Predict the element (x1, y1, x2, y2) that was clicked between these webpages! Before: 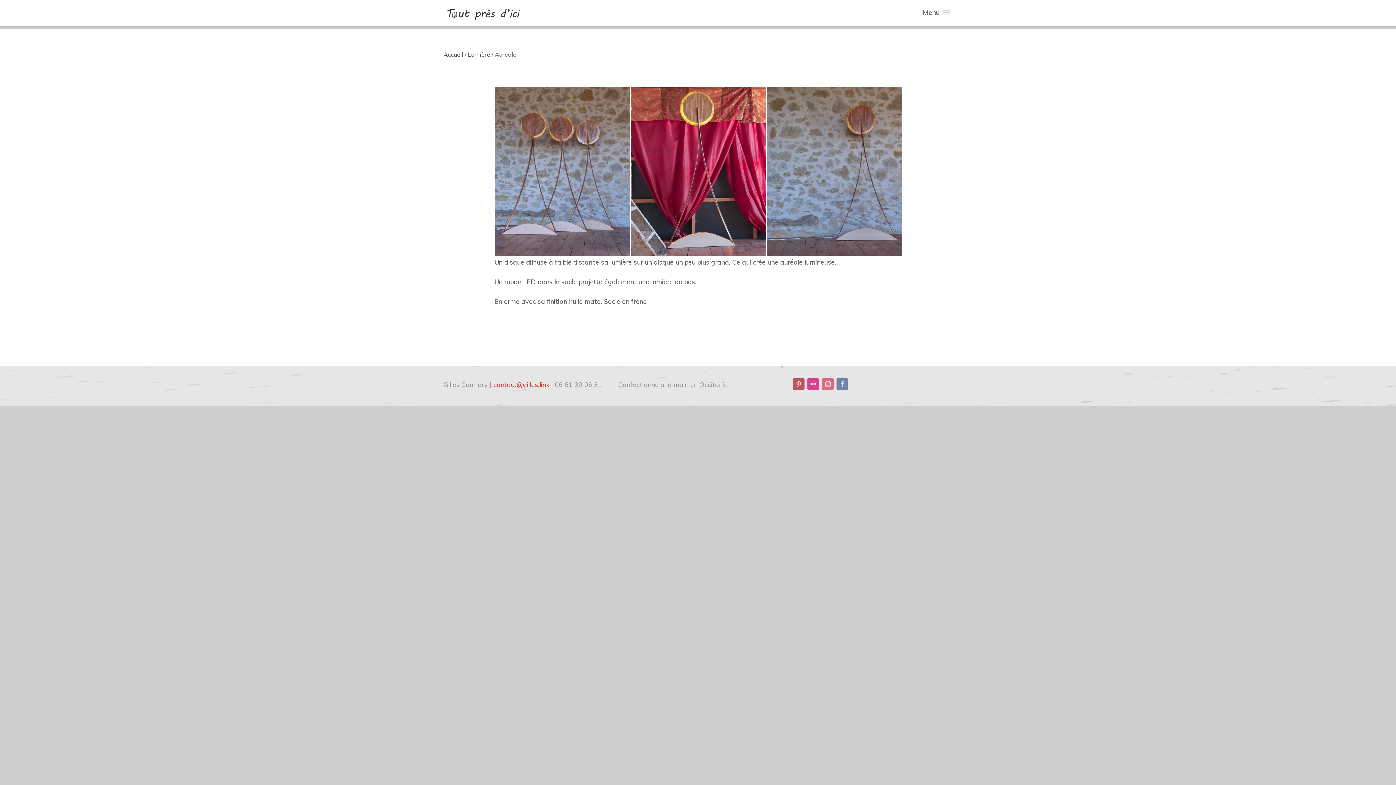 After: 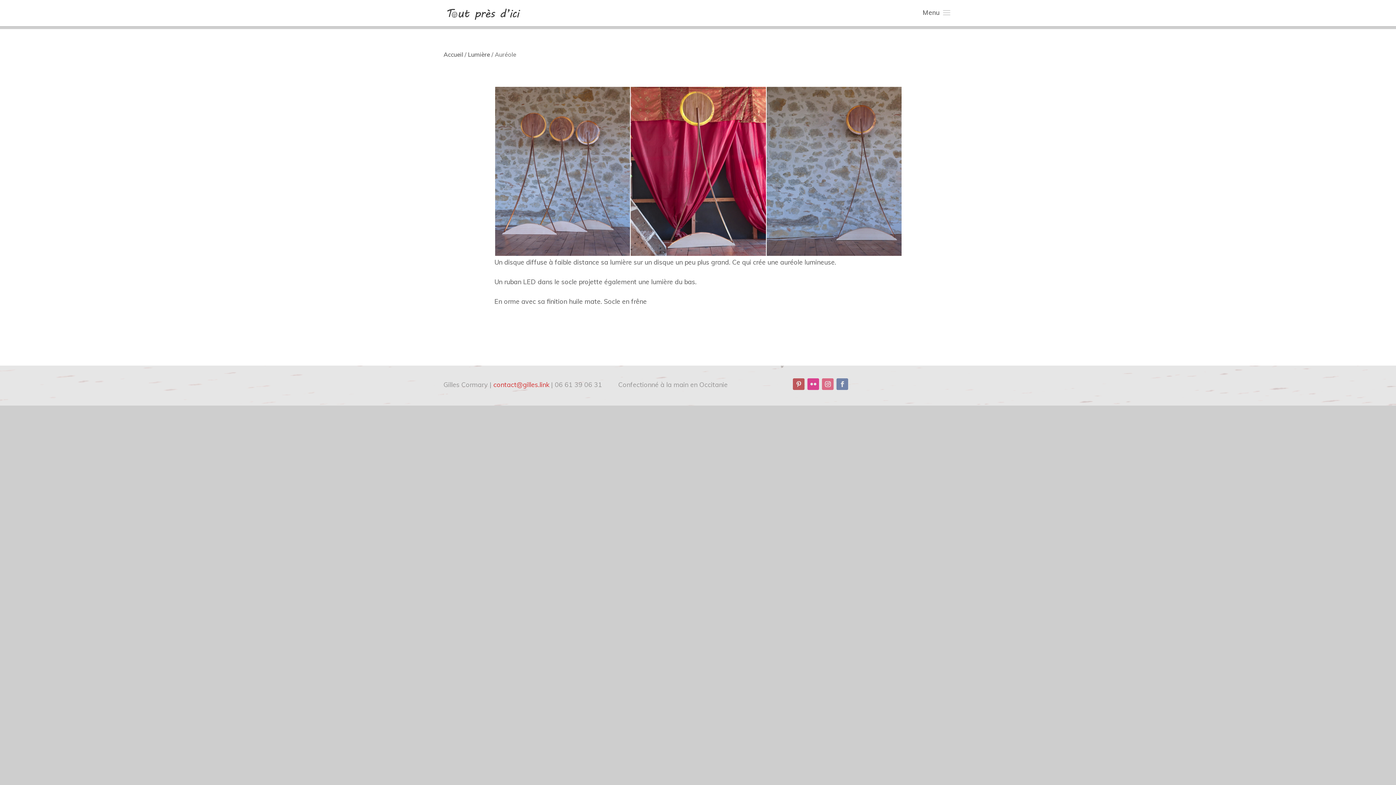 Action: label: contact@gilles.link bbox: (493, 380, 549, 389)